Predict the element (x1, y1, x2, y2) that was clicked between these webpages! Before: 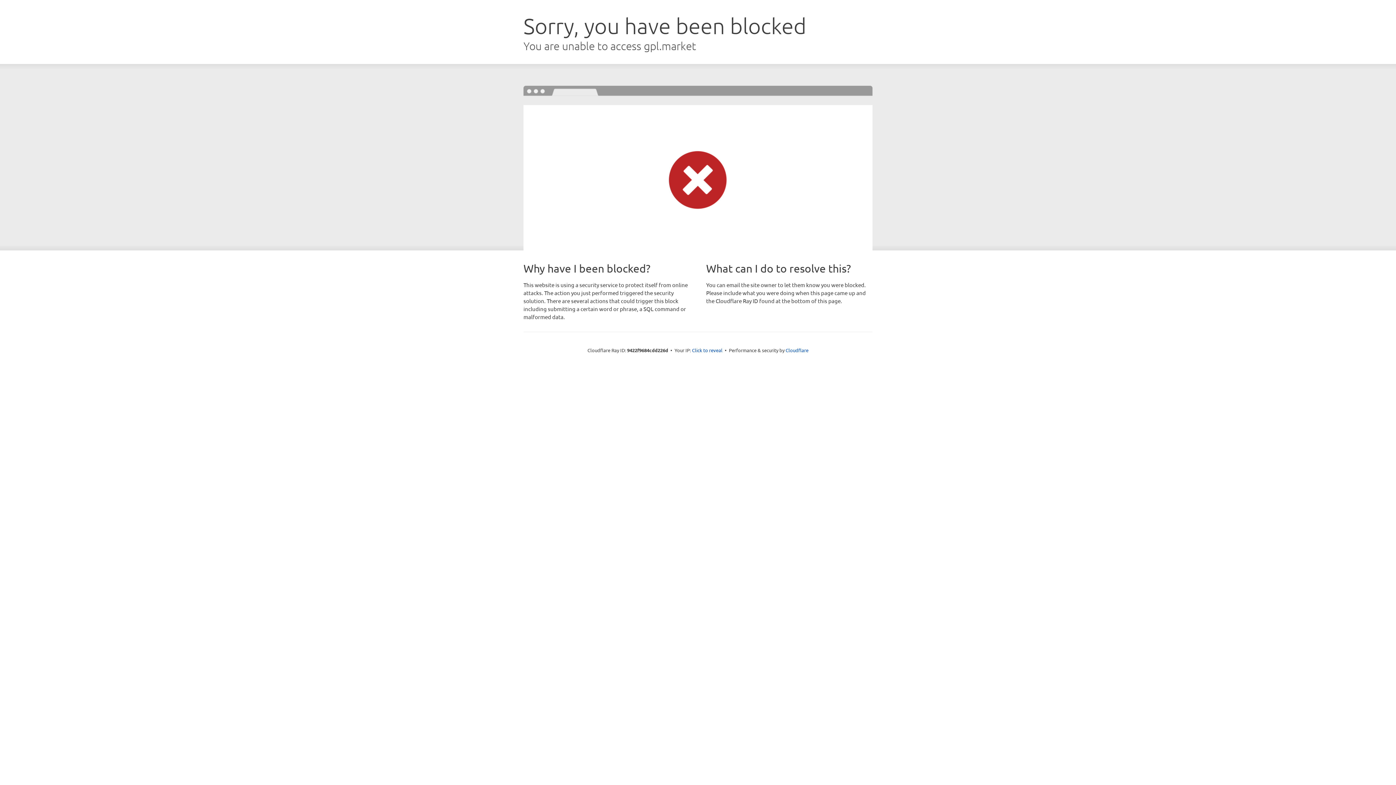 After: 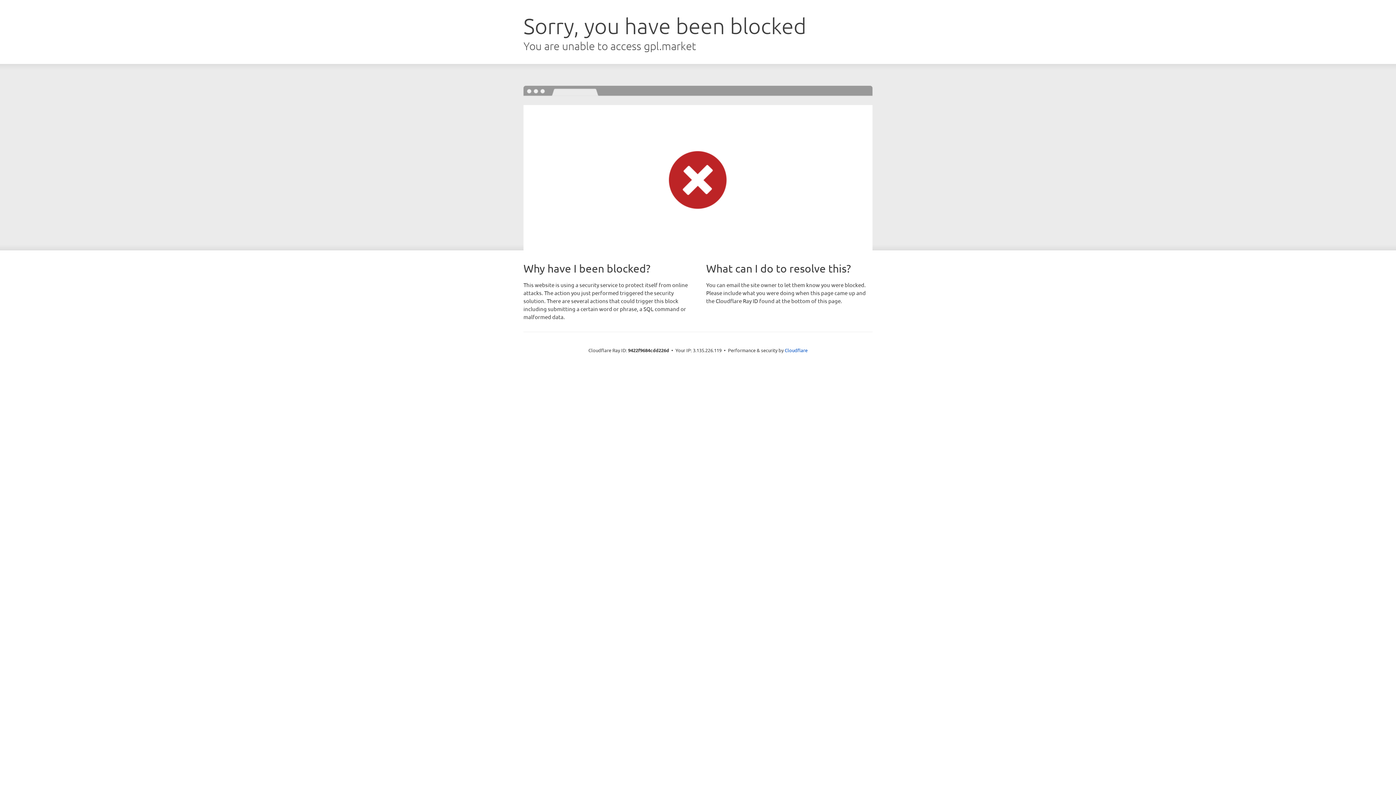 Action: label: Click to reveal bbox: (692, 346, 722, 353)